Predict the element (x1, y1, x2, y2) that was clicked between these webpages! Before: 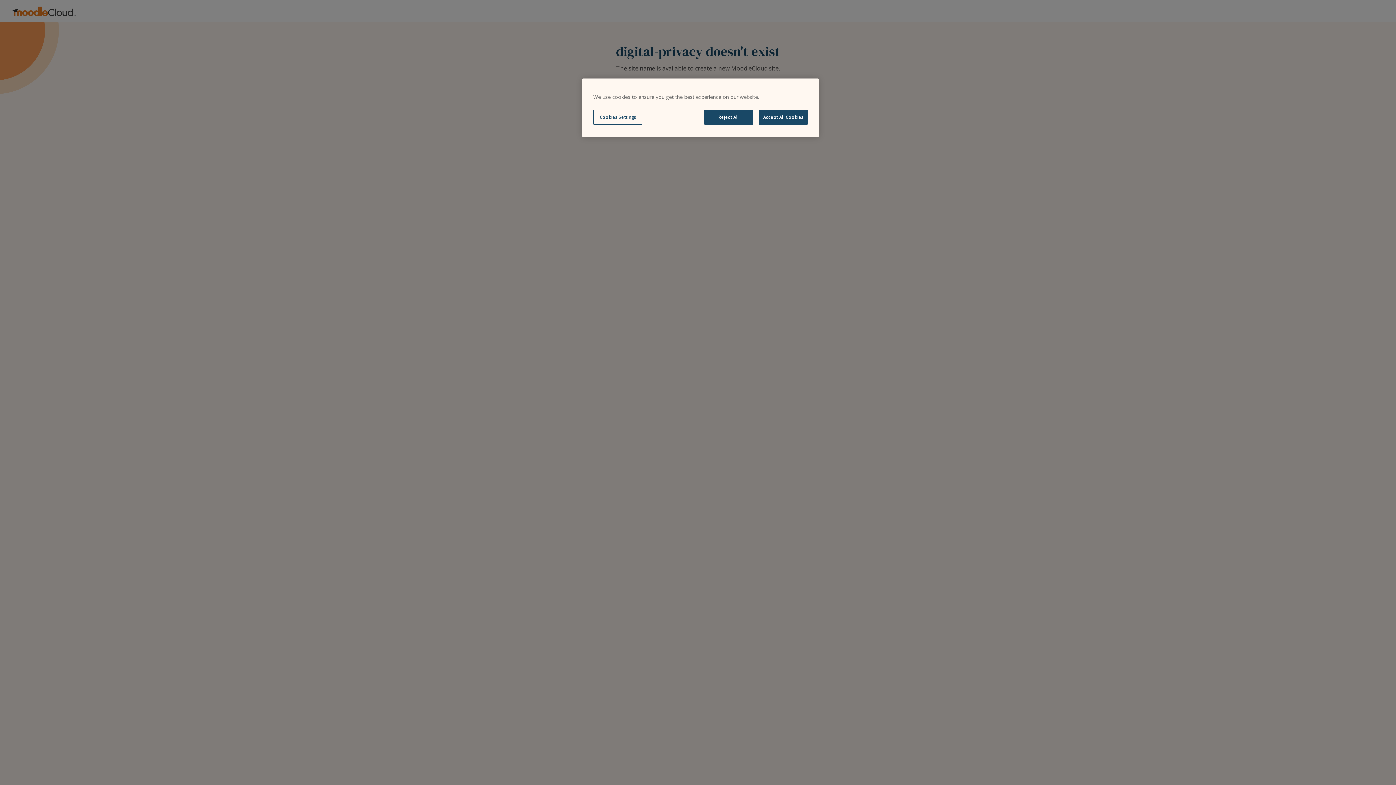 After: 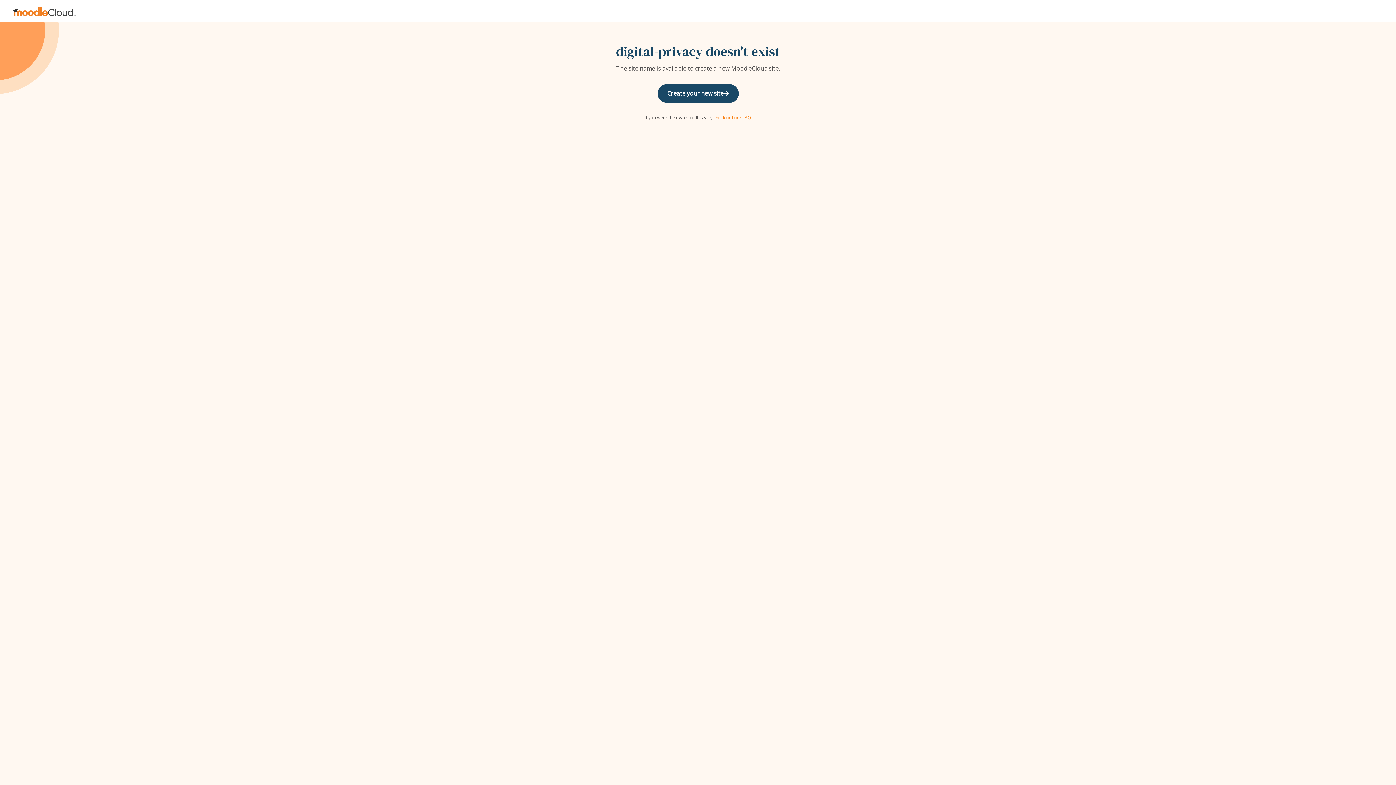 Action: label: Reject All bbox: (704, 109, 753, 124)